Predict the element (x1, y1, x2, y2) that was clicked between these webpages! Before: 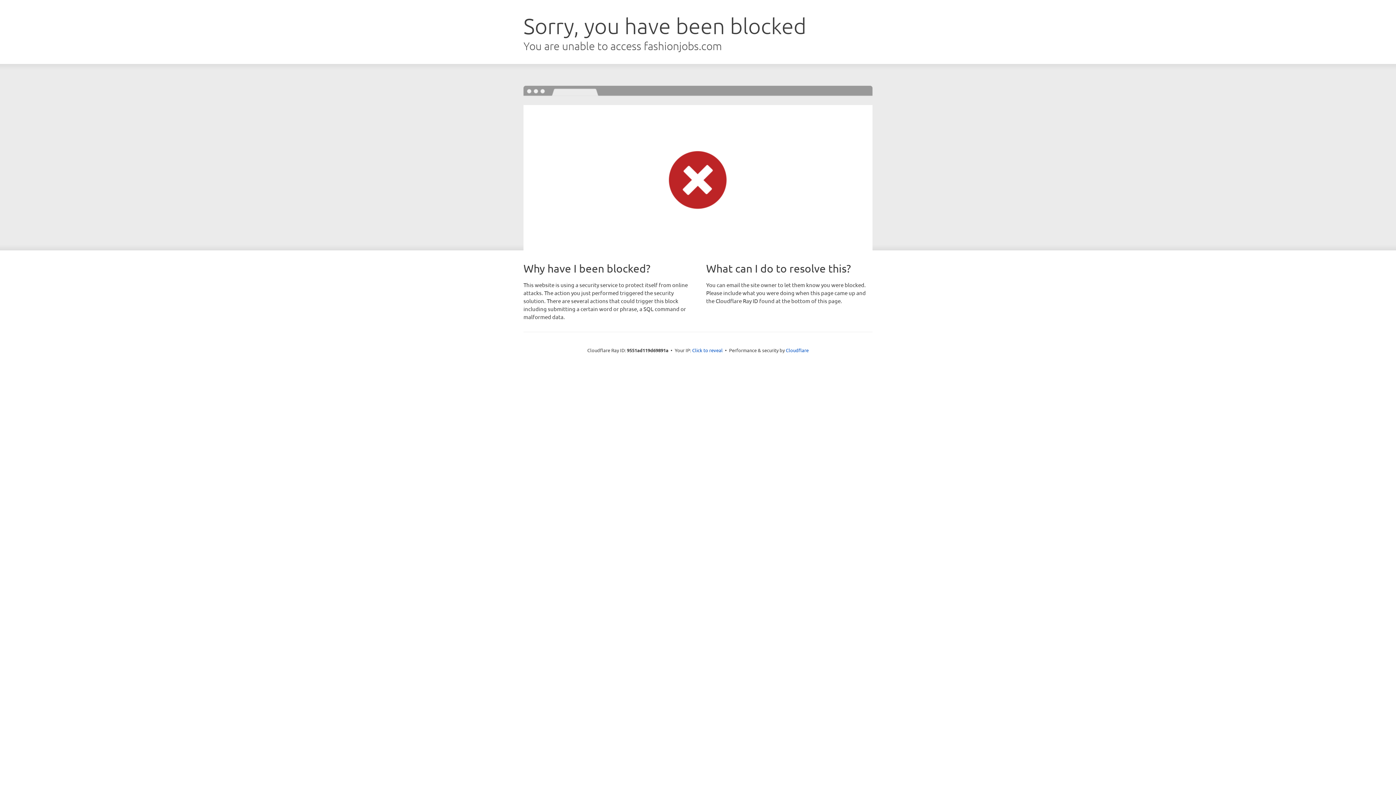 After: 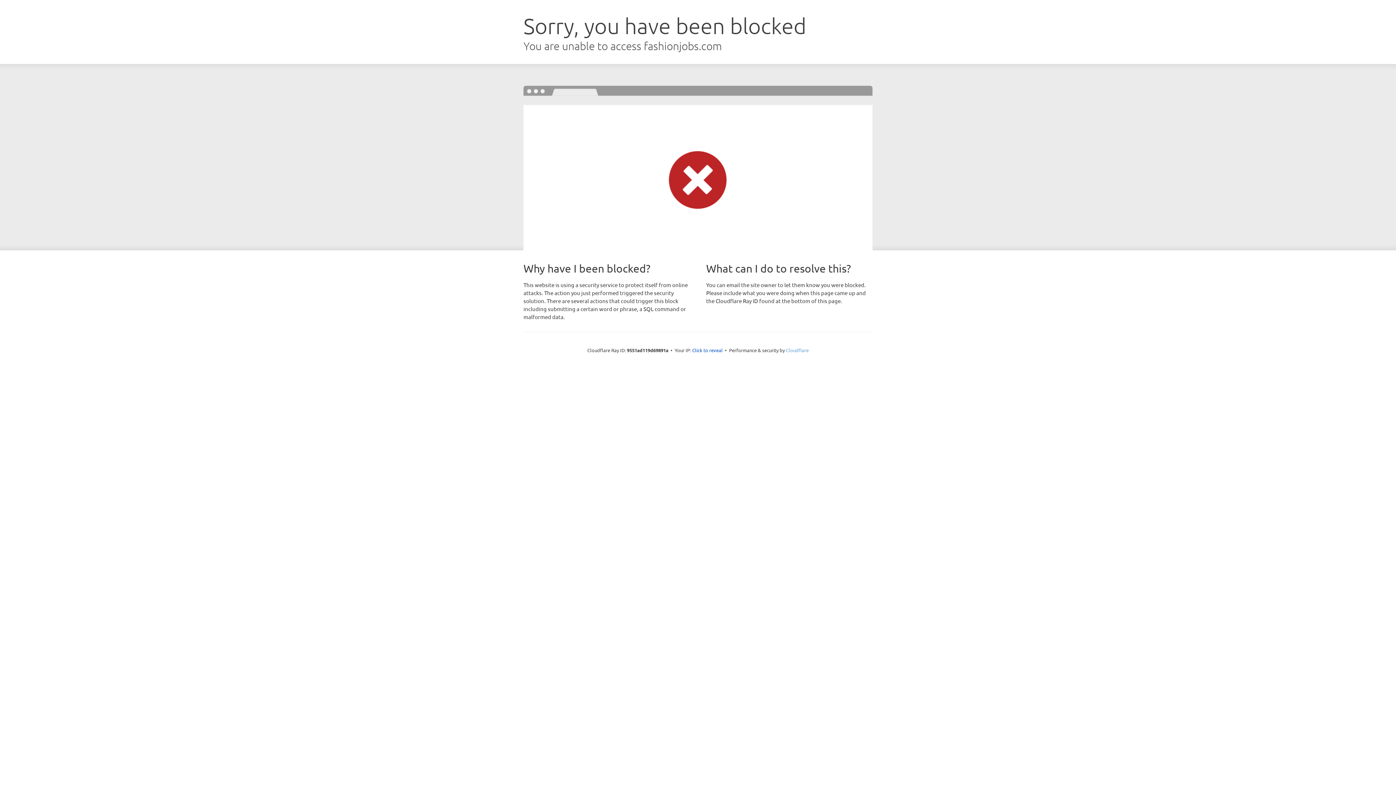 Action: label: Cloudflare bbox: (786, 347, 808, 353)